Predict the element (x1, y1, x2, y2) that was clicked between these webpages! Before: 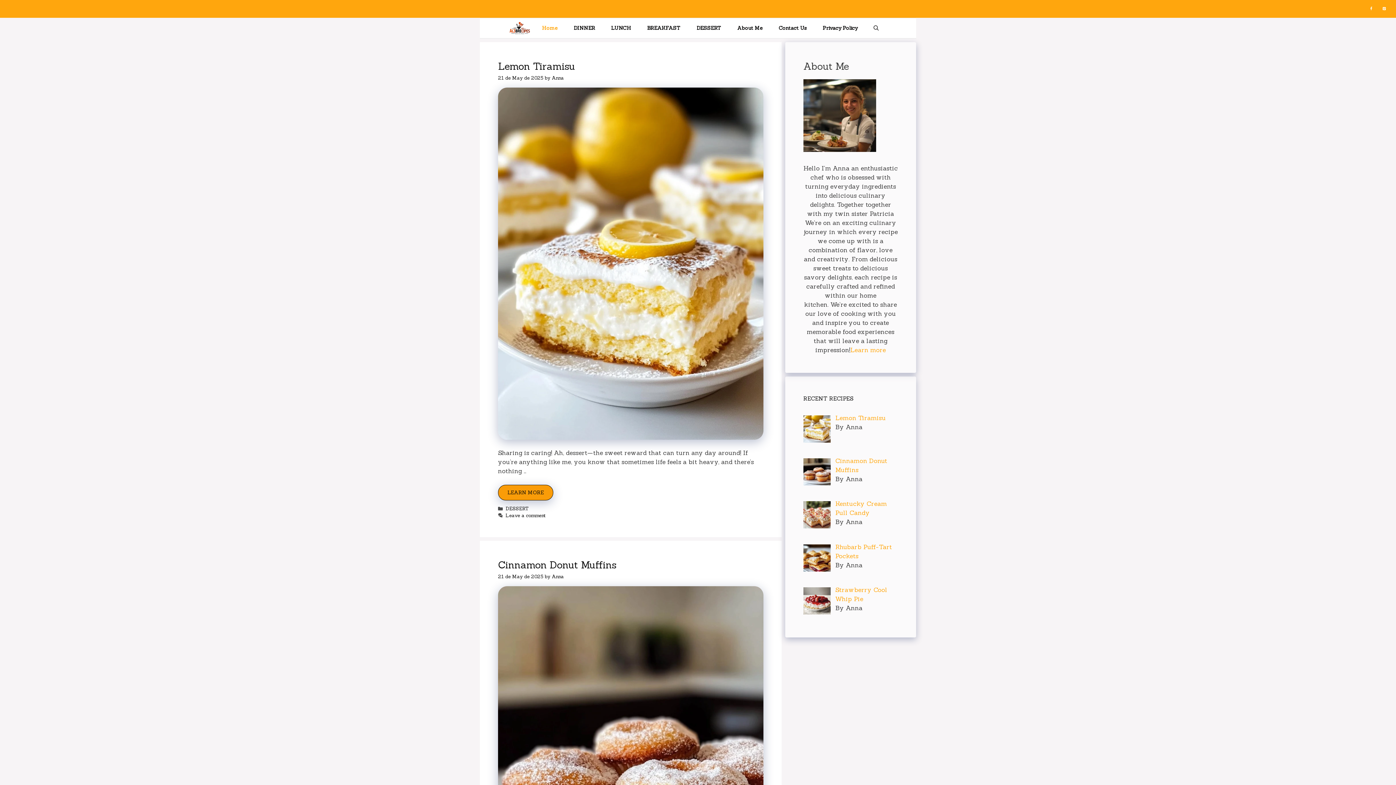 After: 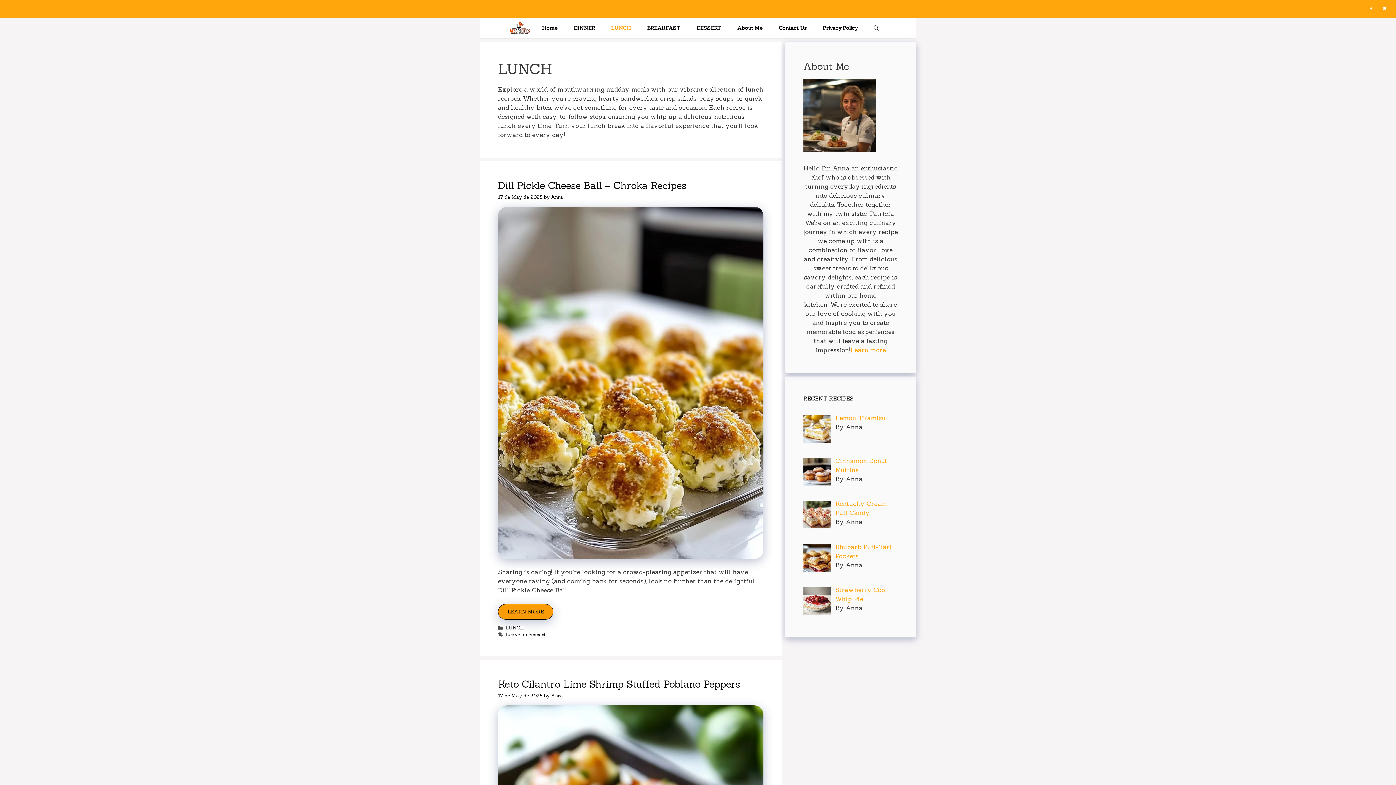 Action: label: LUNCH bbox: (603, 18, 639, 38)